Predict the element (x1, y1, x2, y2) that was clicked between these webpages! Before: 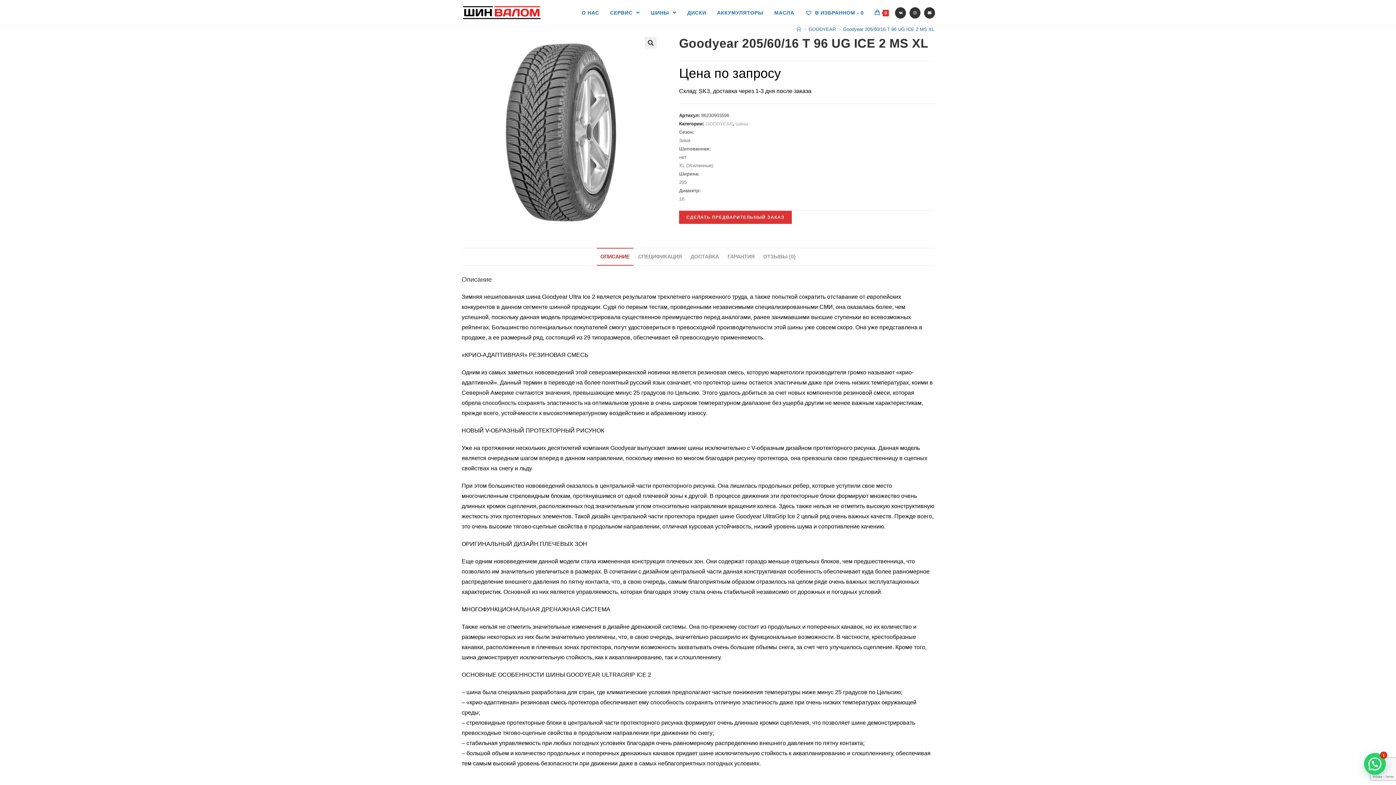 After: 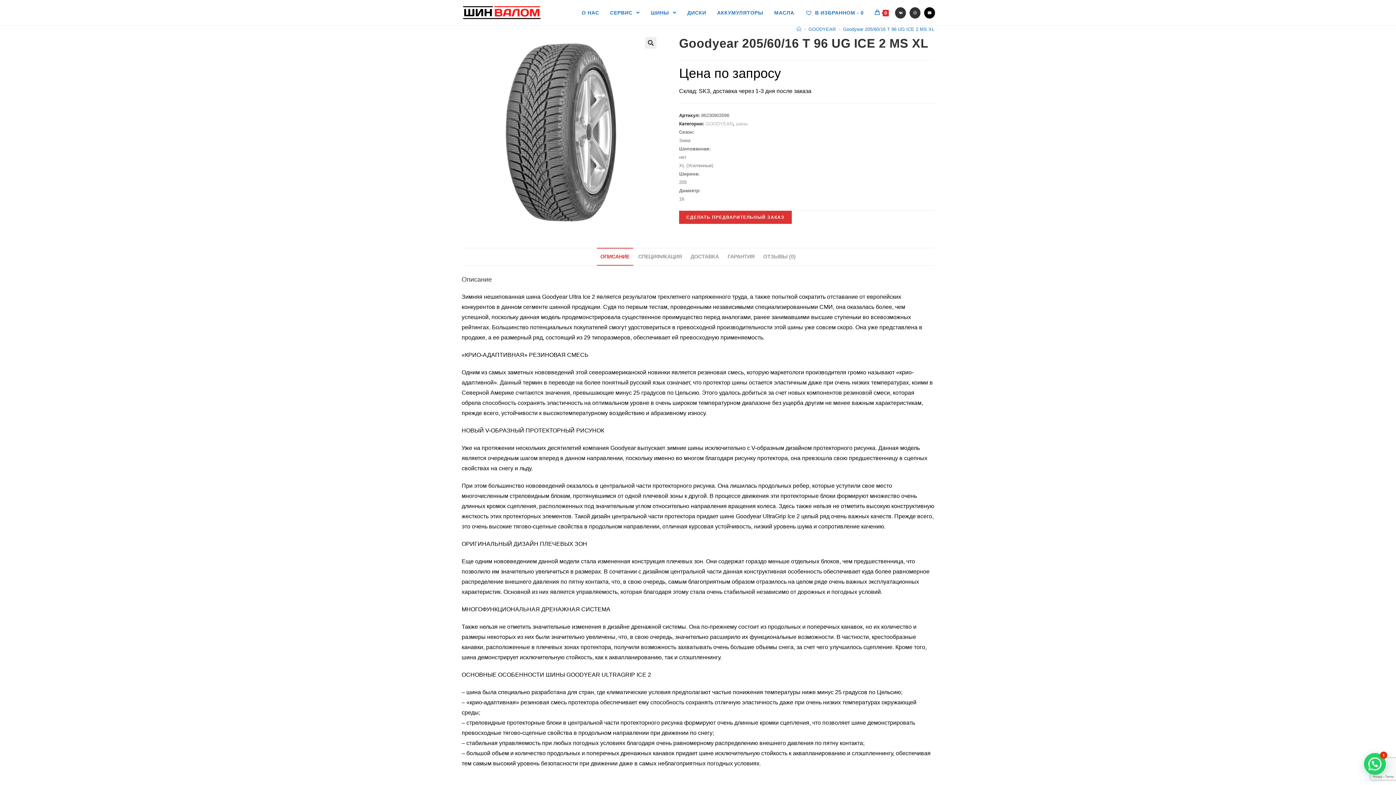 Action: bbox: (924, 7, 935, 18) label: Отправить email (откроется в приложении)